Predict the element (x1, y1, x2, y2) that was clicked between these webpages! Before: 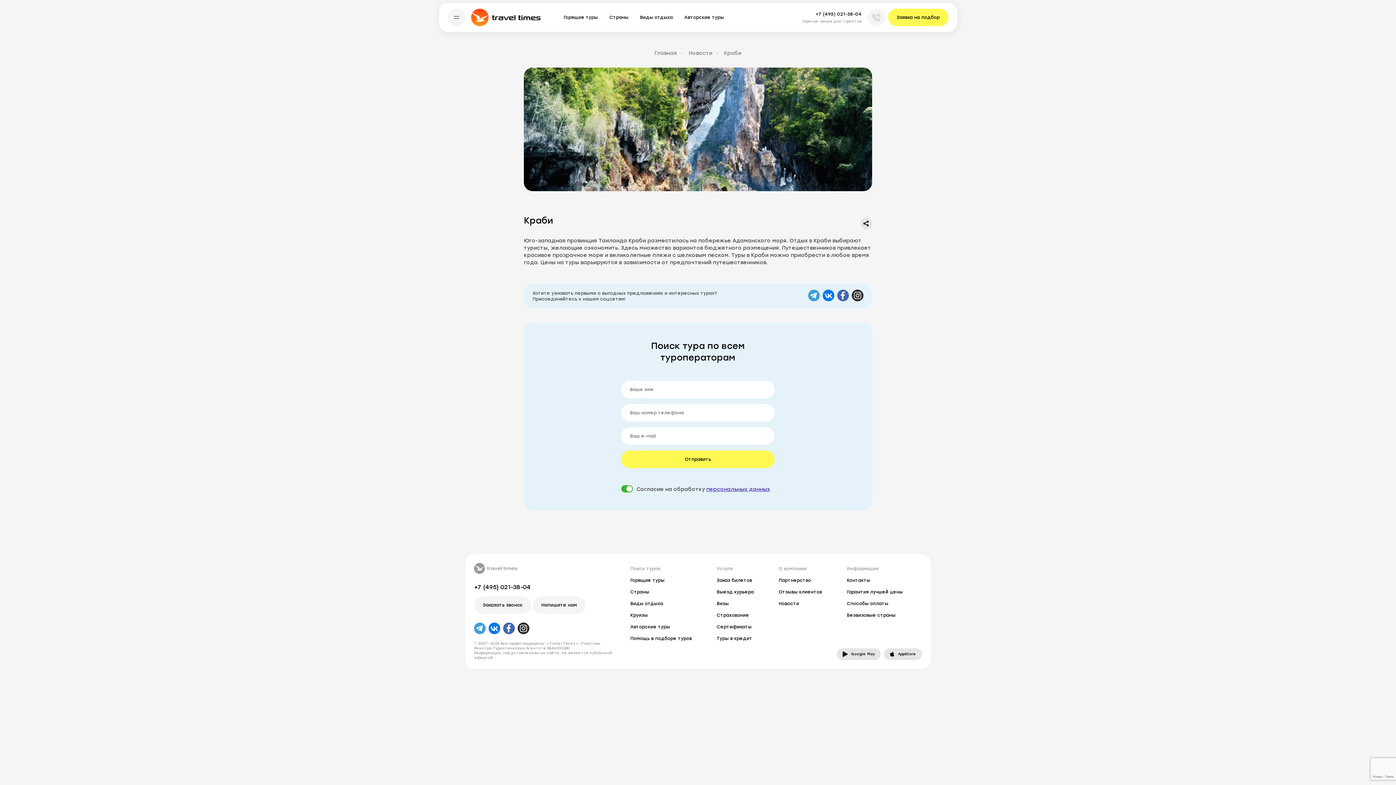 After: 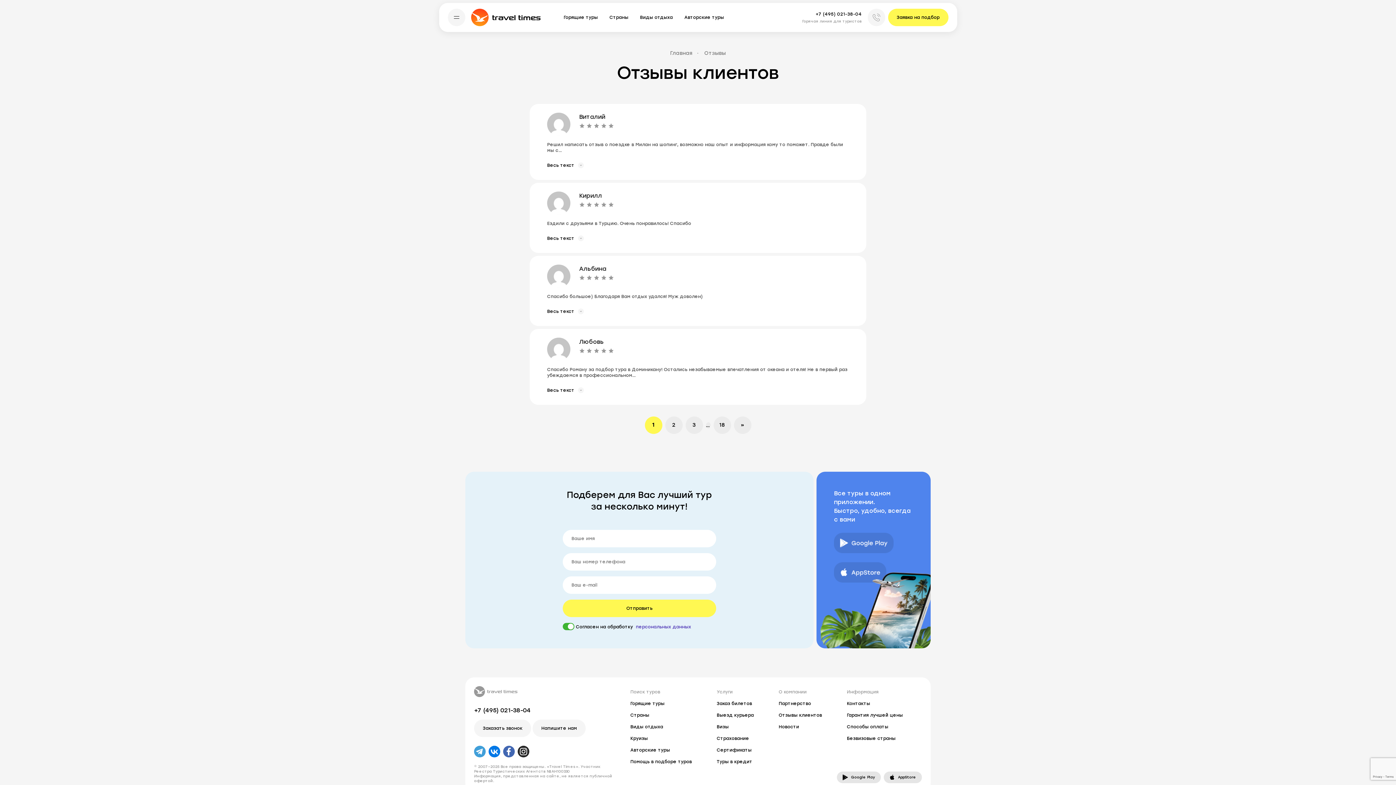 Action: bbox: (773, 586, 841, 598) label: Отзывы клиентов